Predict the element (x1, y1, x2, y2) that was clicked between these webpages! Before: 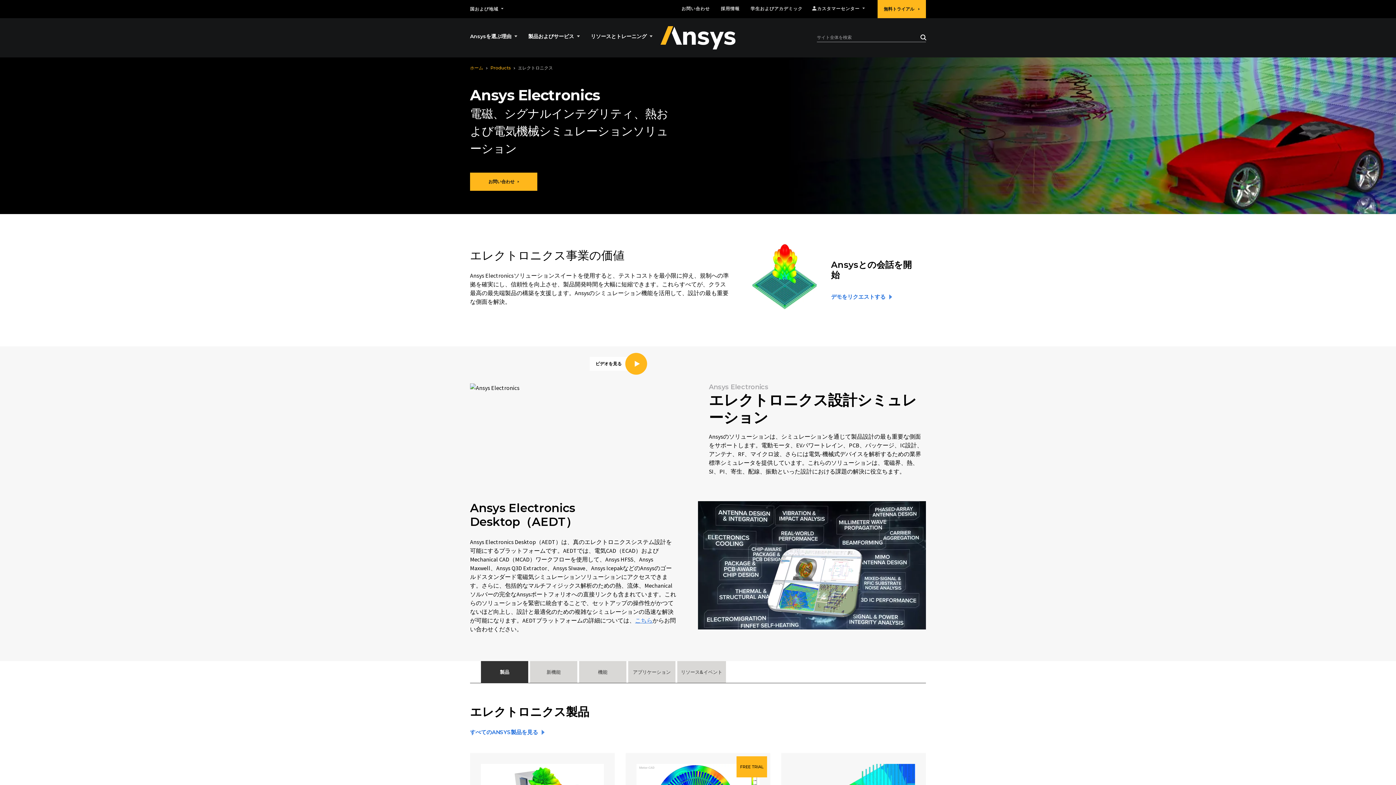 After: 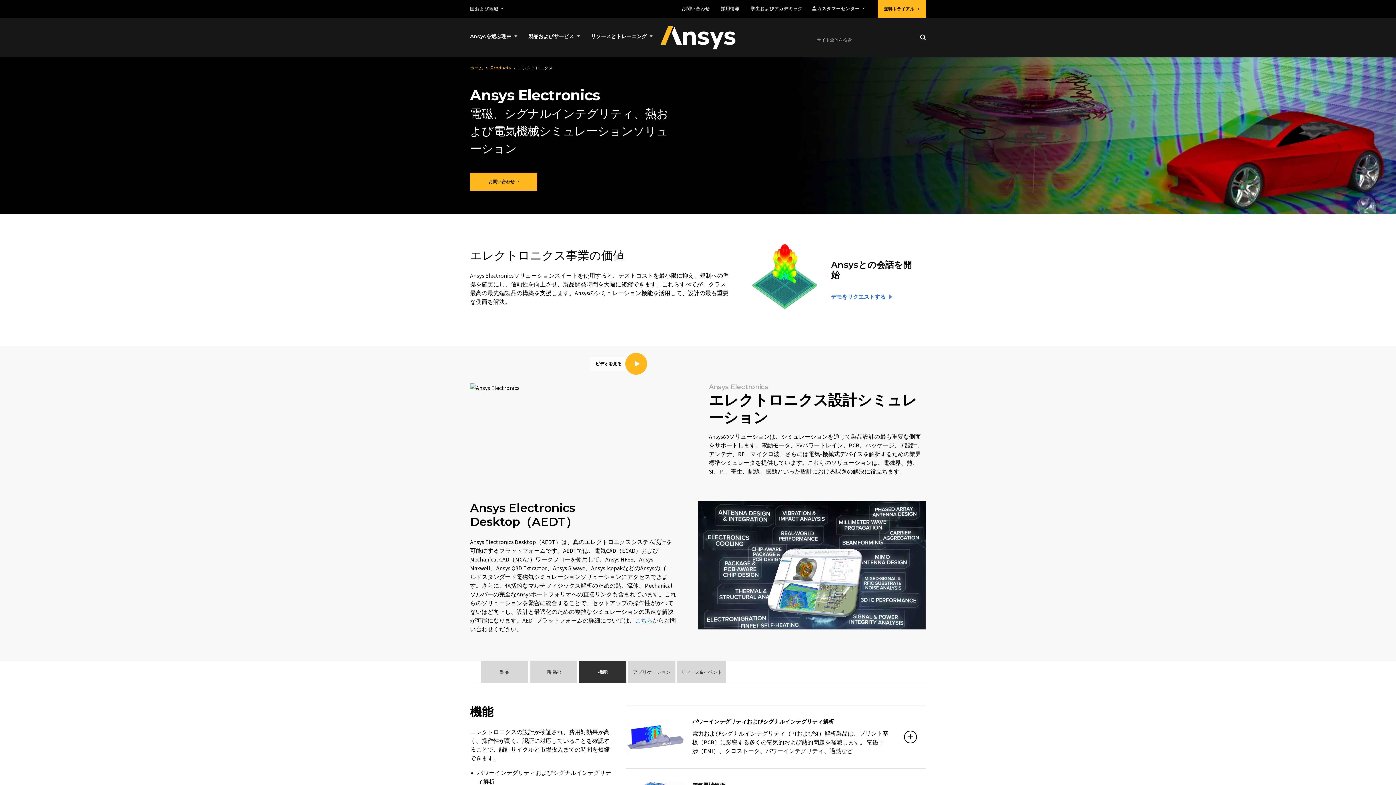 Action: bbox: (579, 661, 626, 683) label: 機能